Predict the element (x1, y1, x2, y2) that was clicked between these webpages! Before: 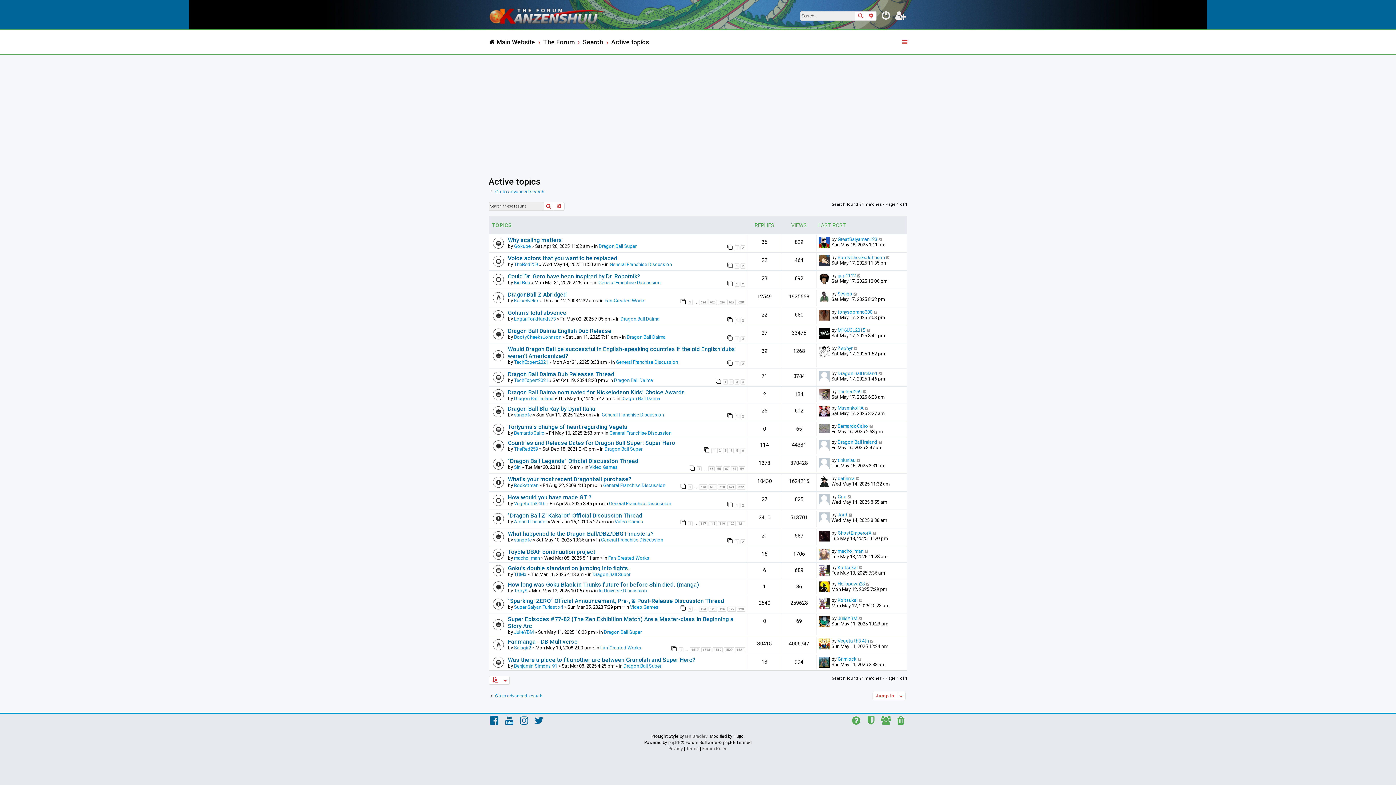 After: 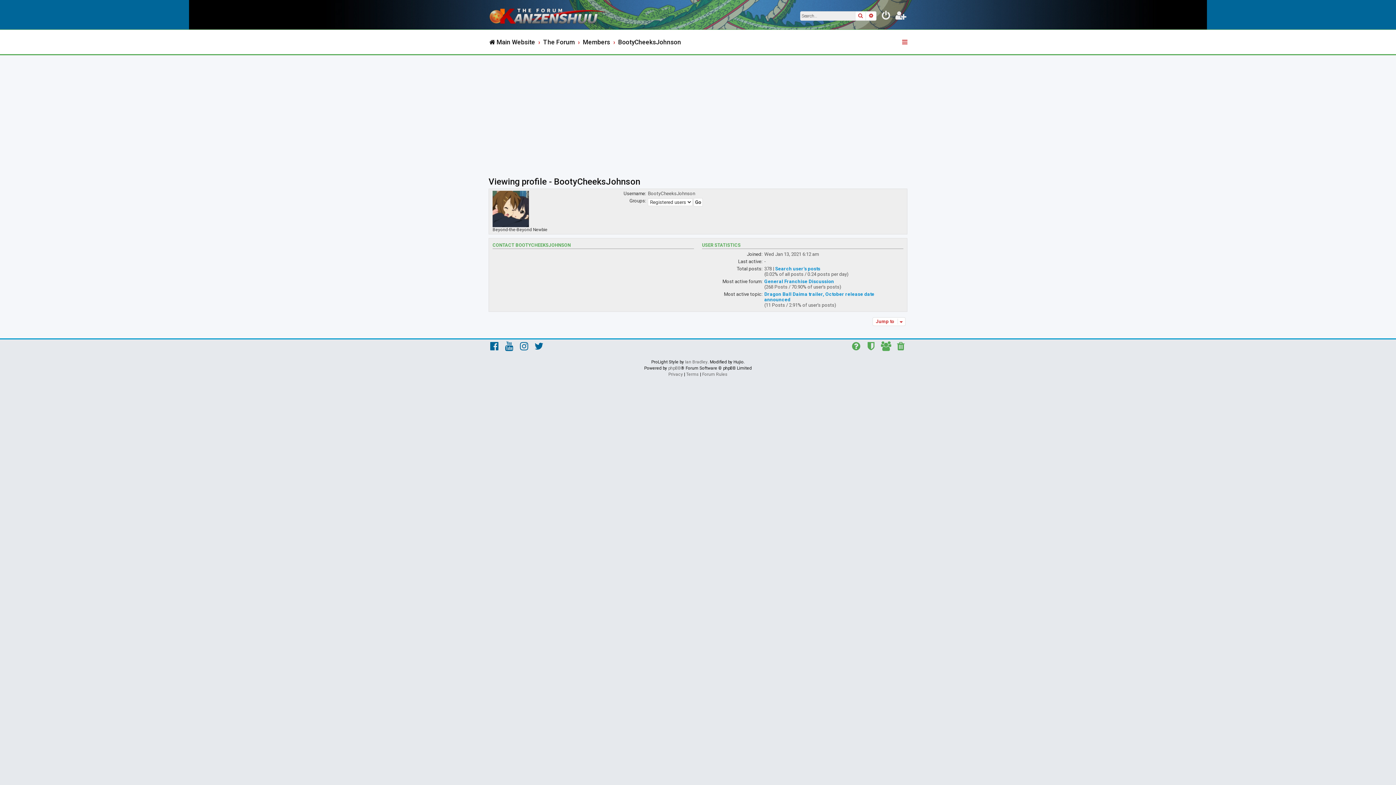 Action: bbox: (514, 334, 561, 339) label: BootyCheeksJohnson